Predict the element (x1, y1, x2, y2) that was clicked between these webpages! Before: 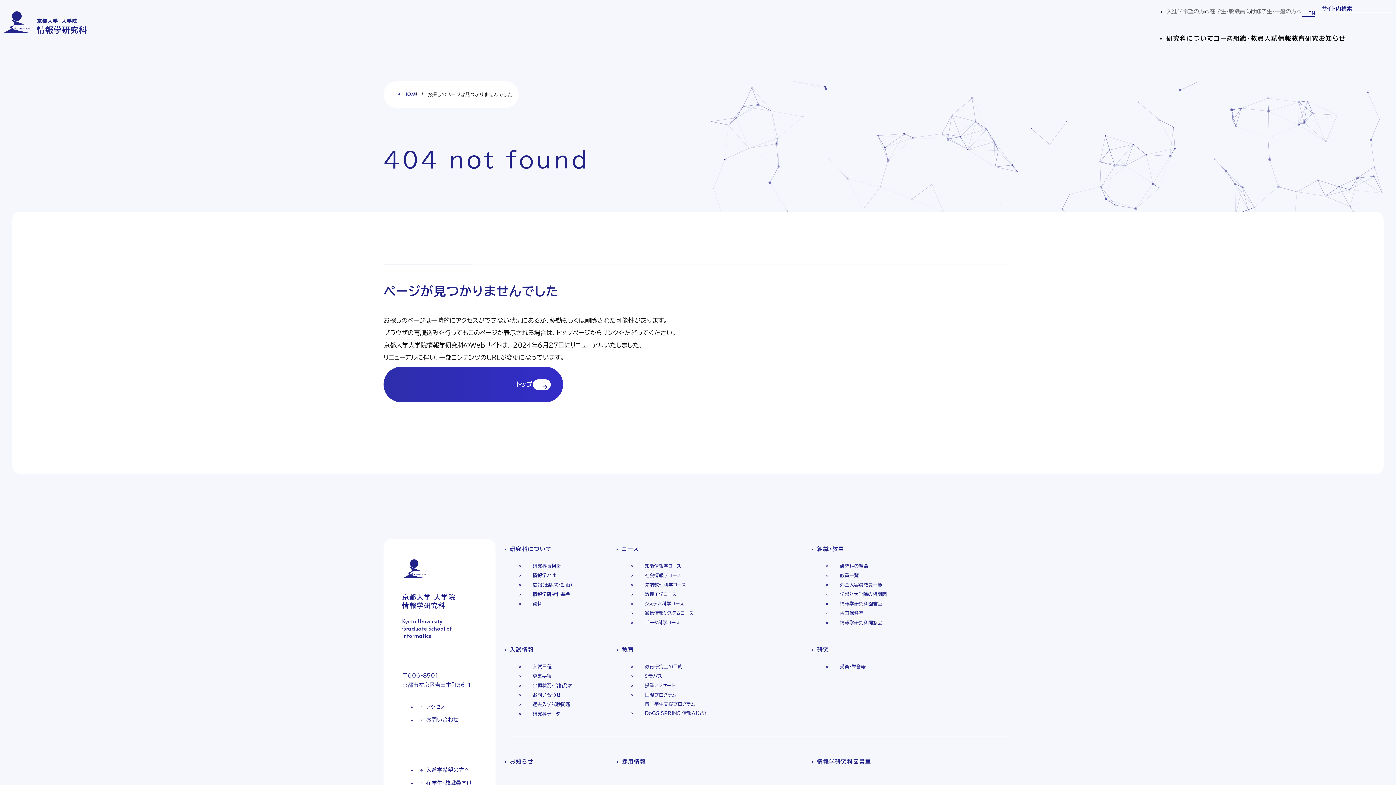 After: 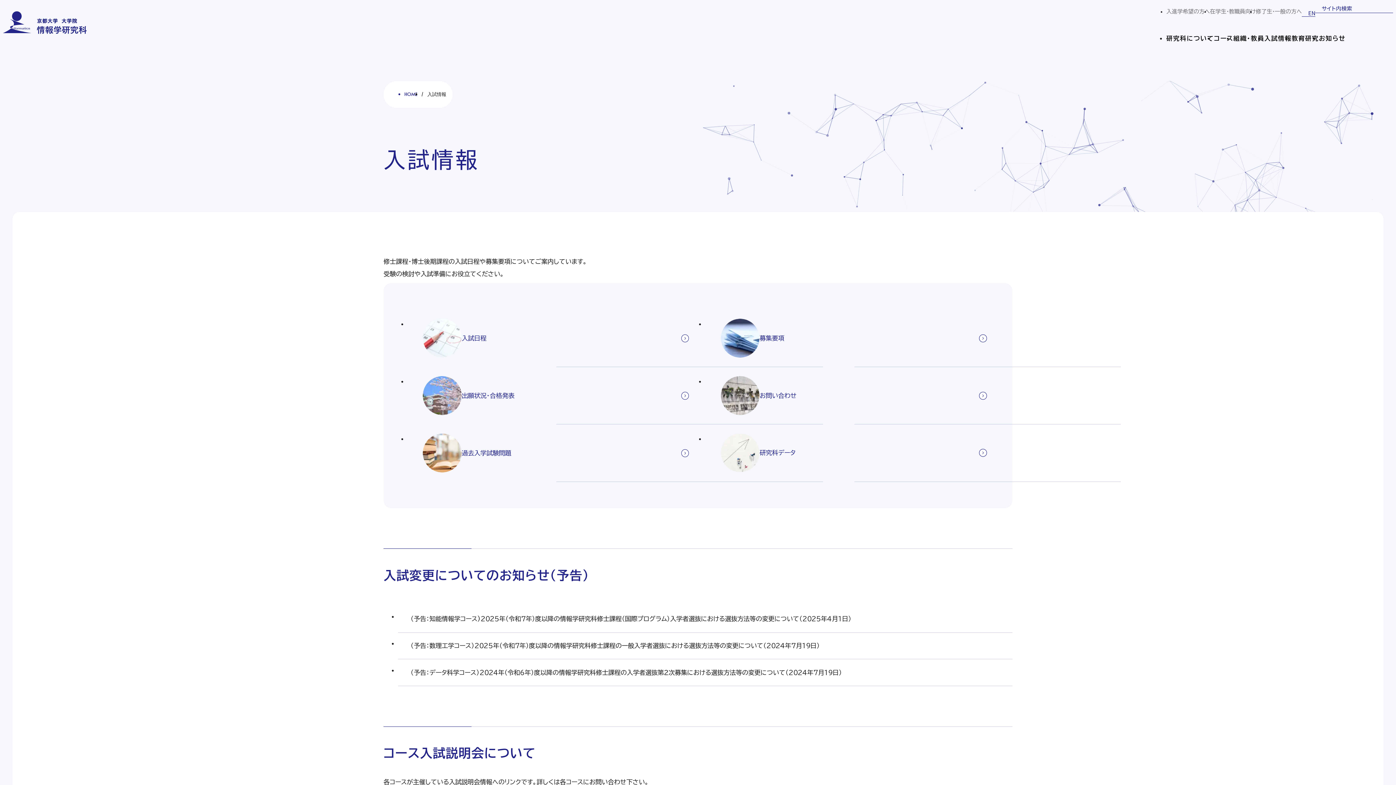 Action: bbox: (1264, 35, 1291, 41) label: 入試情報